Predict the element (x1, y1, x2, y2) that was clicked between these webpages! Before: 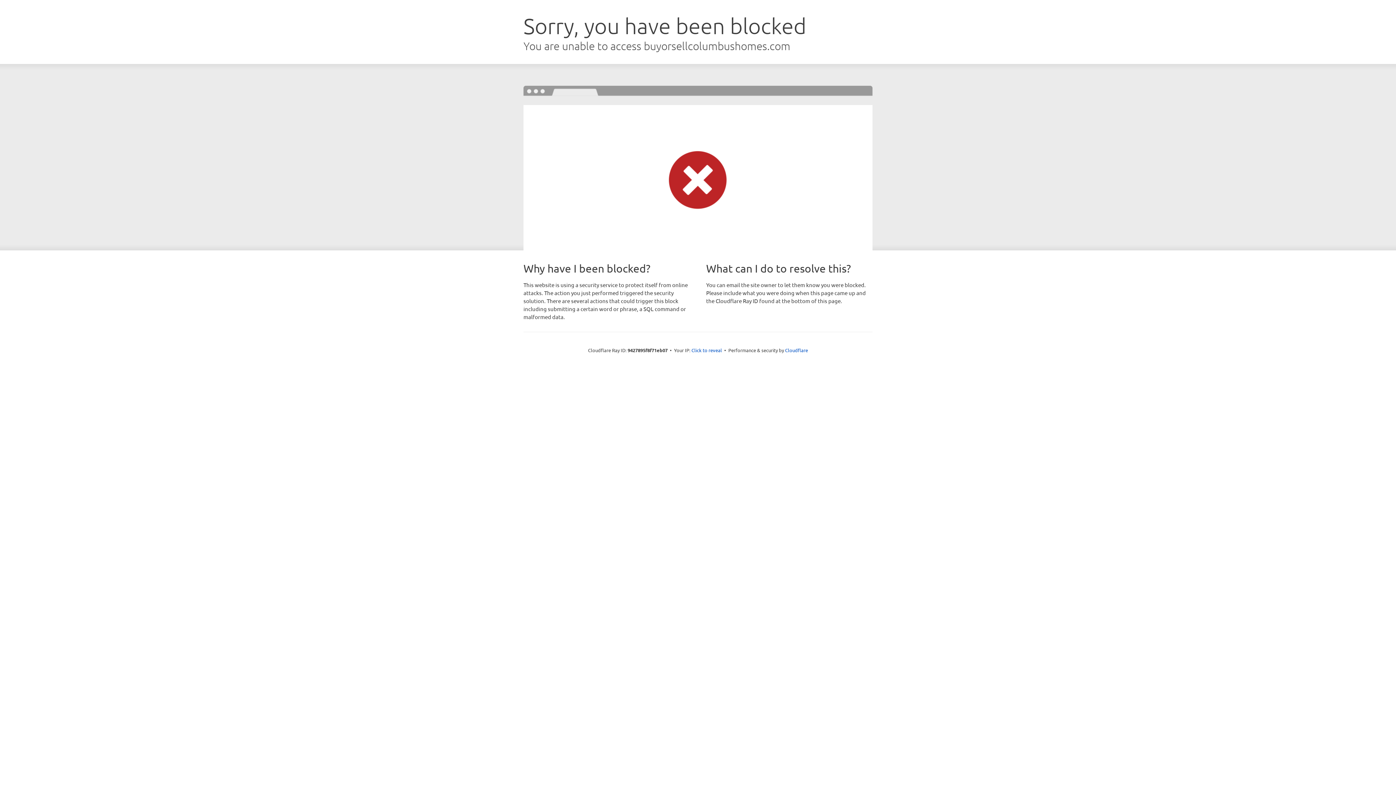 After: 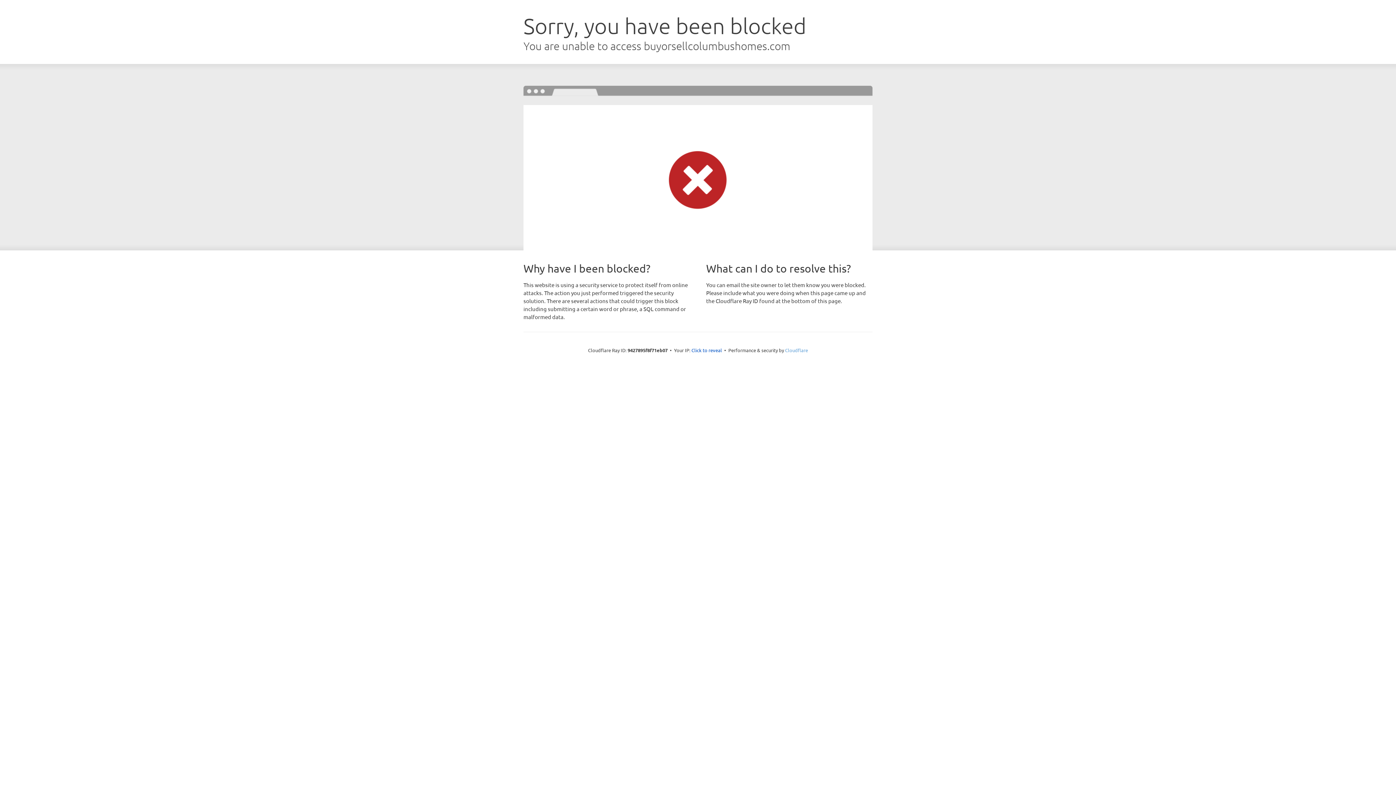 Action: bbox: (785, 347, 808, 353) label: Cloudflare